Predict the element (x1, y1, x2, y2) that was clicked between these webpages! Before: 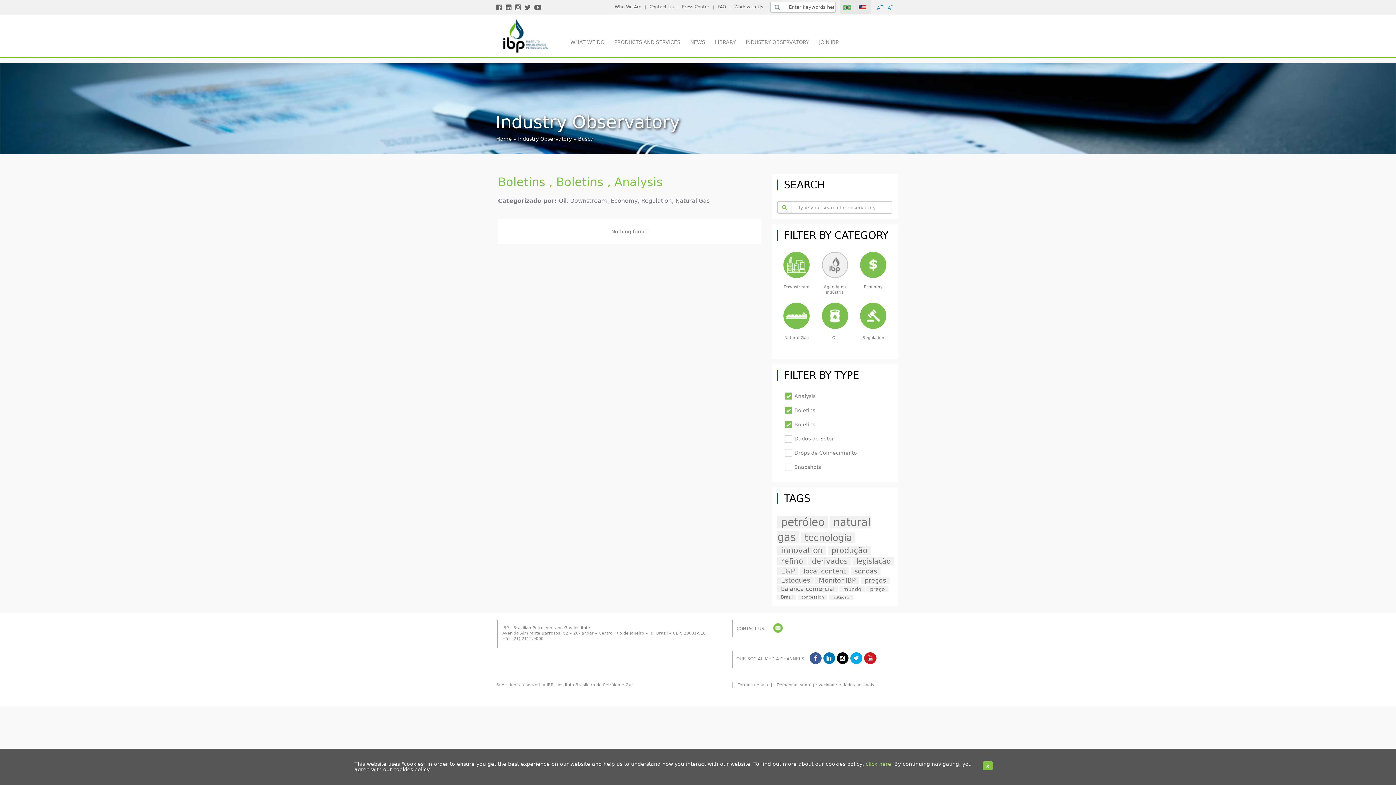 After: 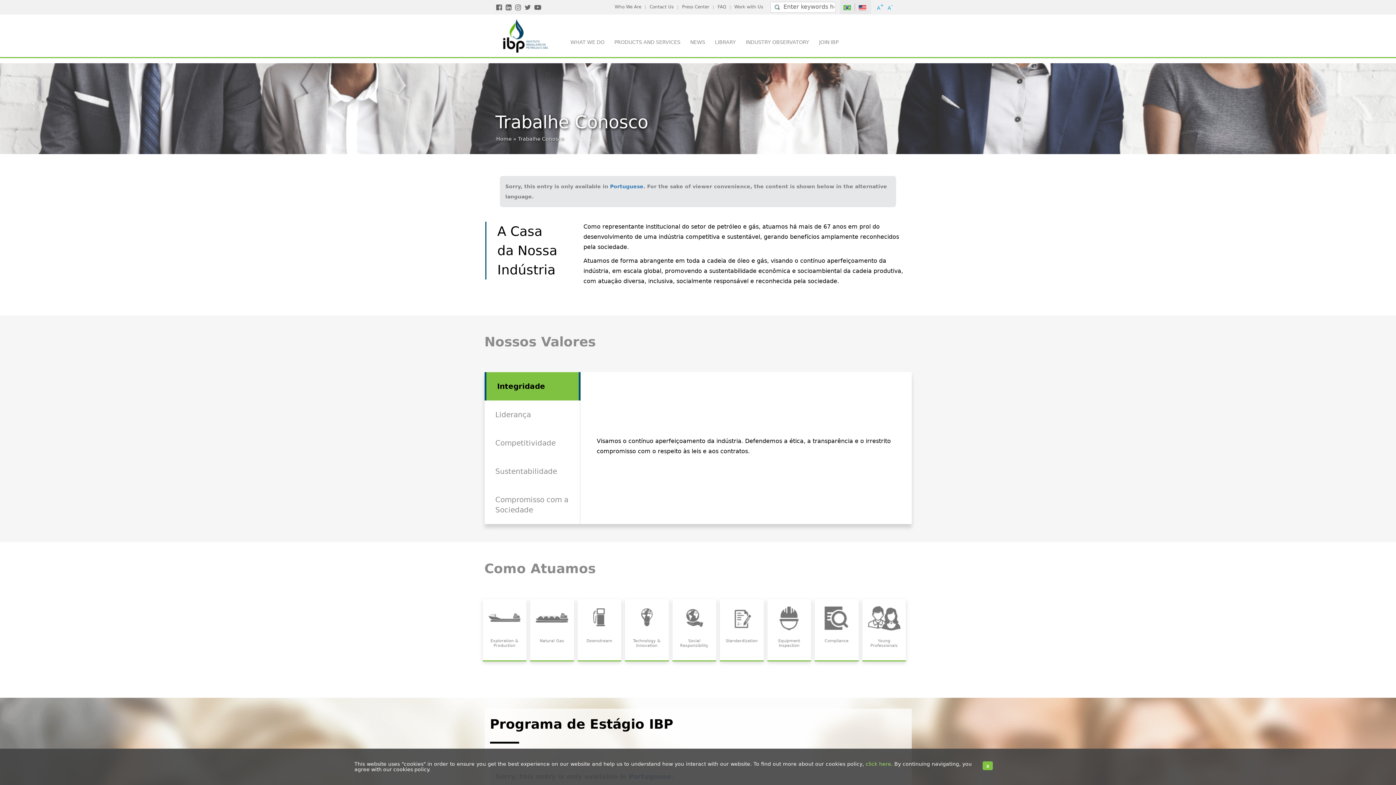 Action: bbox: (734, 4, 763, 9) label: Work with Us